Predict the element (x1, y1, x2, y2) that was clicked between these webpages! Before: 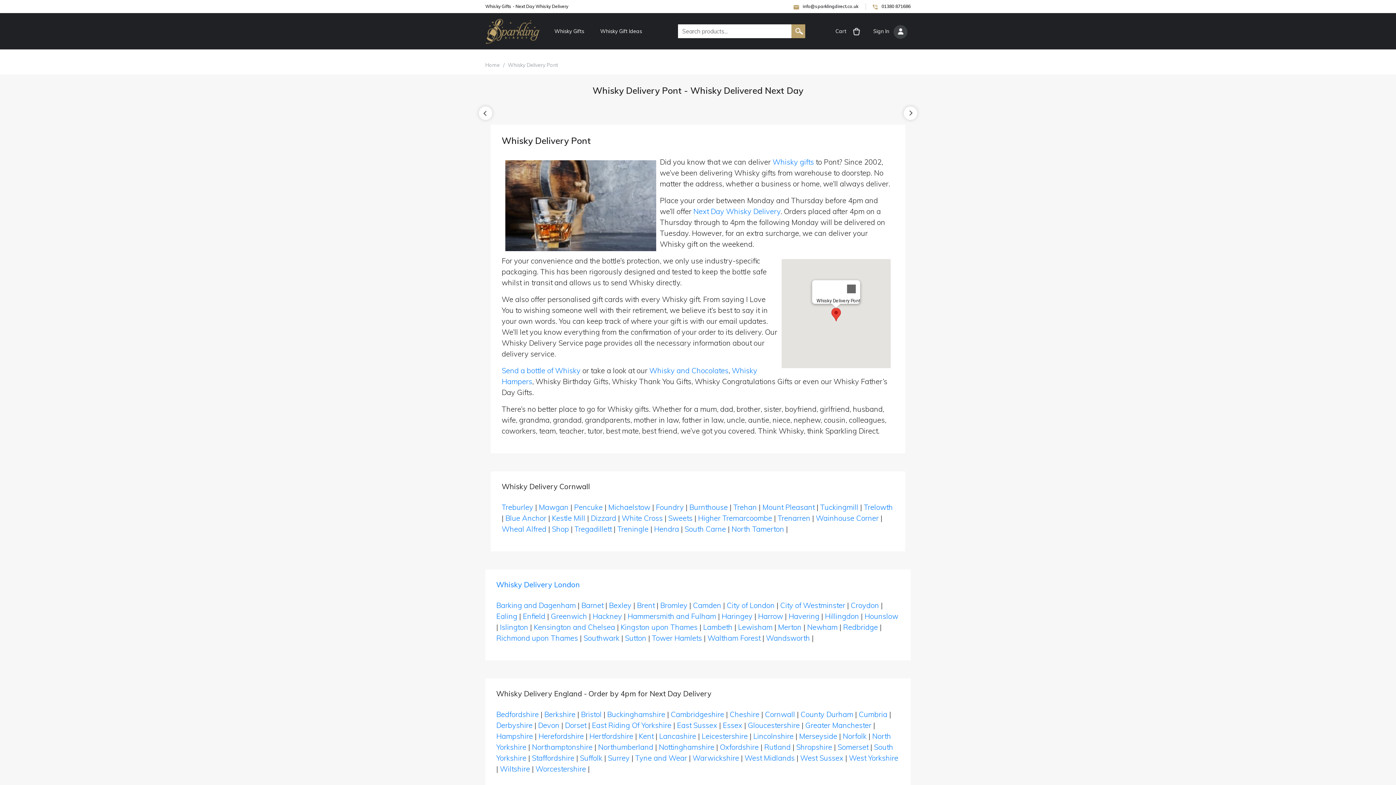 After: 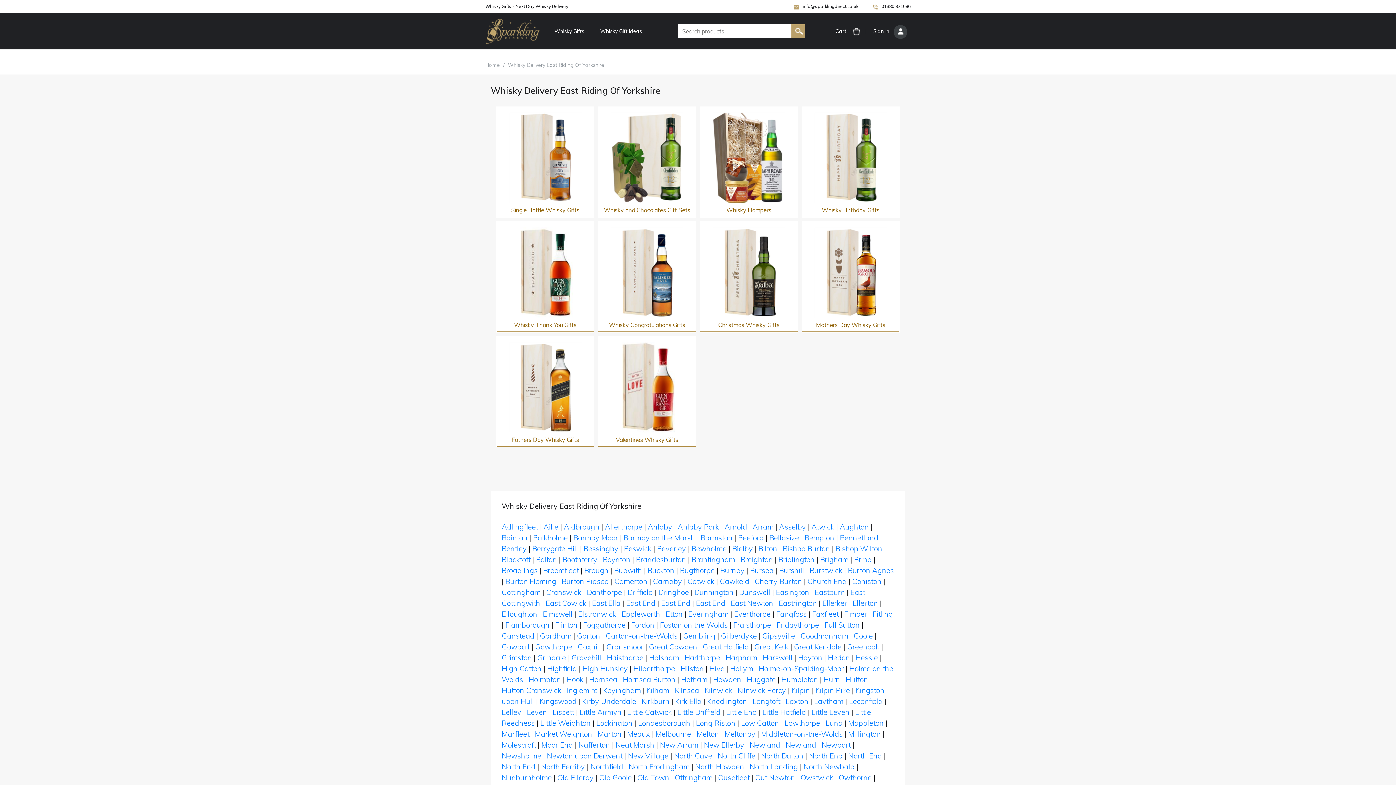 Action: bbox: (592, 721, 671, 730) label: East Riding Of Yorkshire